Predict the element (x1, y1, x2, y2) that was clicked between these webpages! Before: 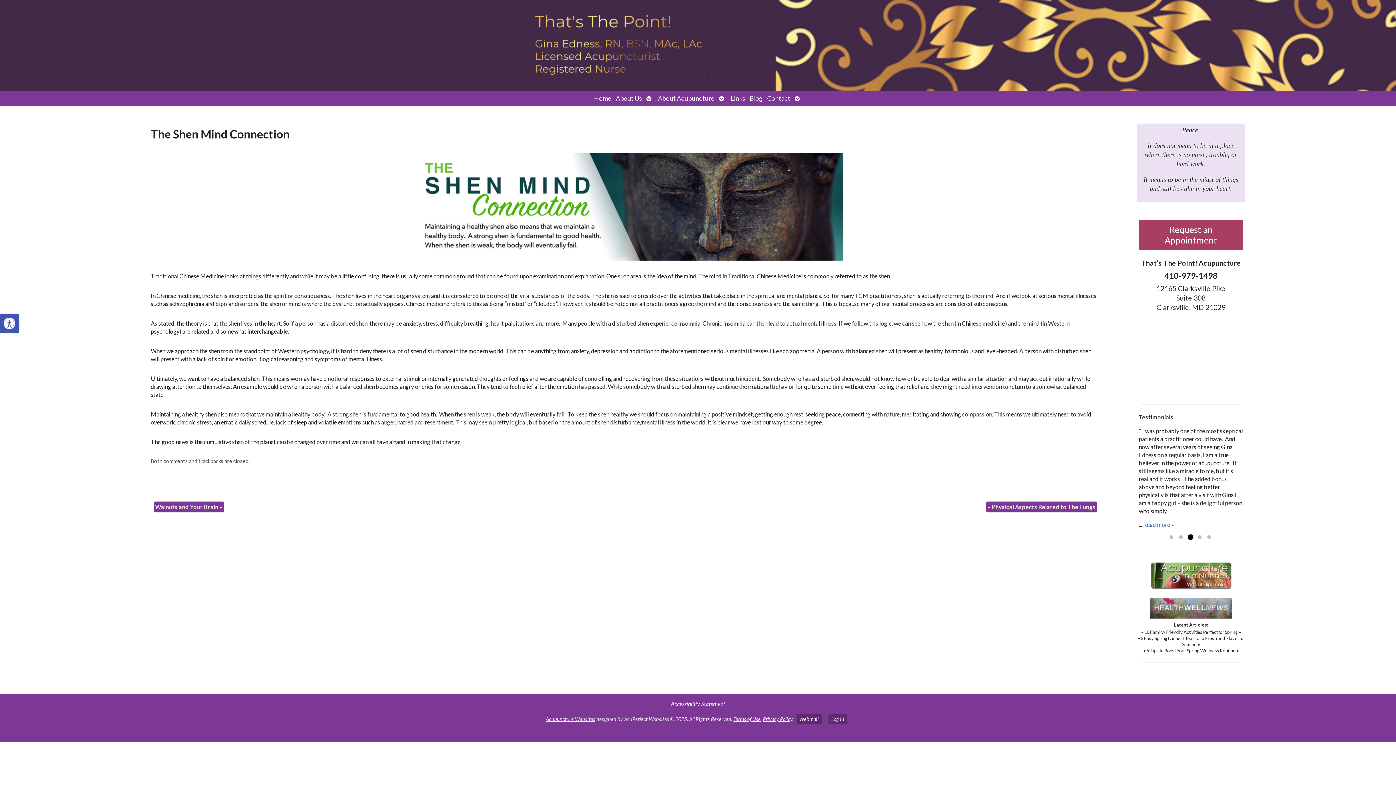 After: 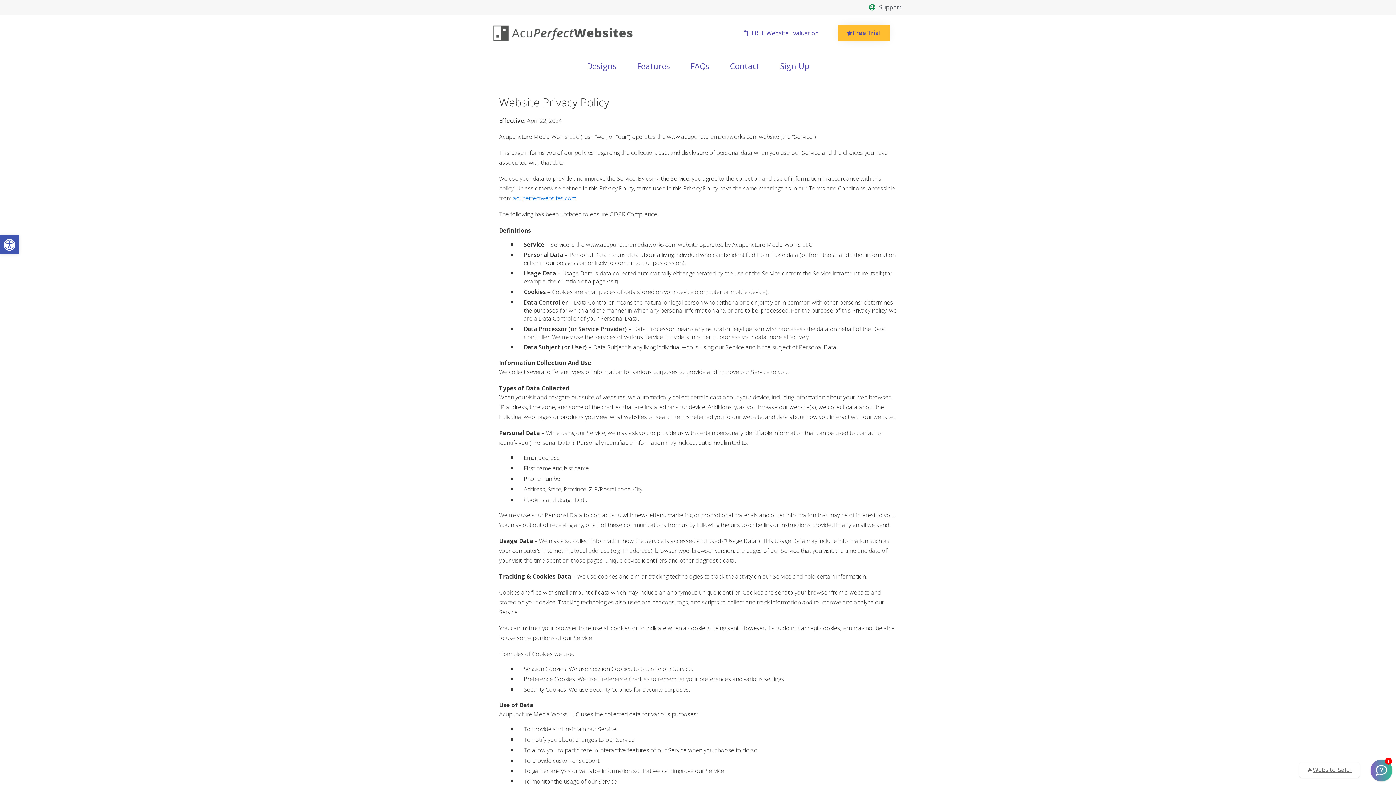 Action: bbox: (763, 716, 792, 722) label: Privacy Policy